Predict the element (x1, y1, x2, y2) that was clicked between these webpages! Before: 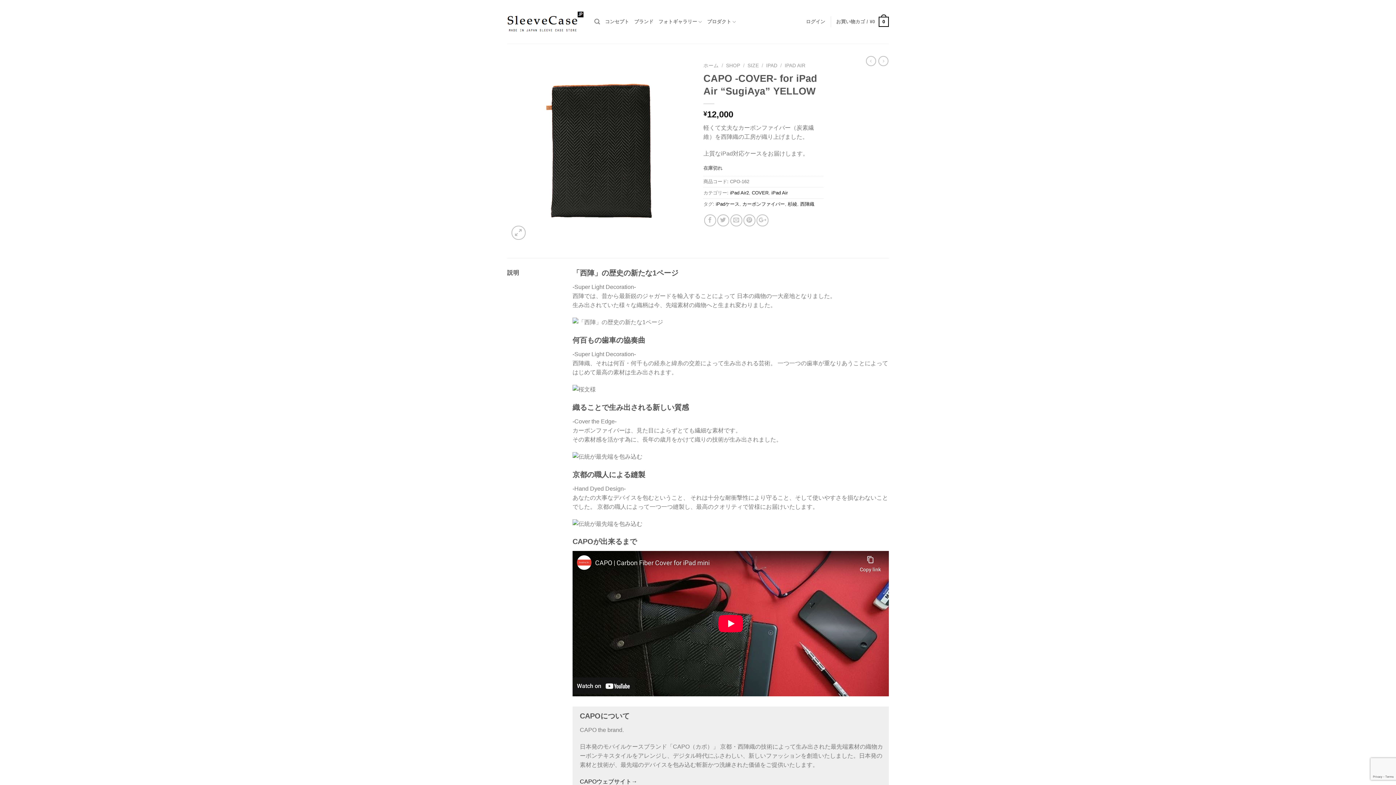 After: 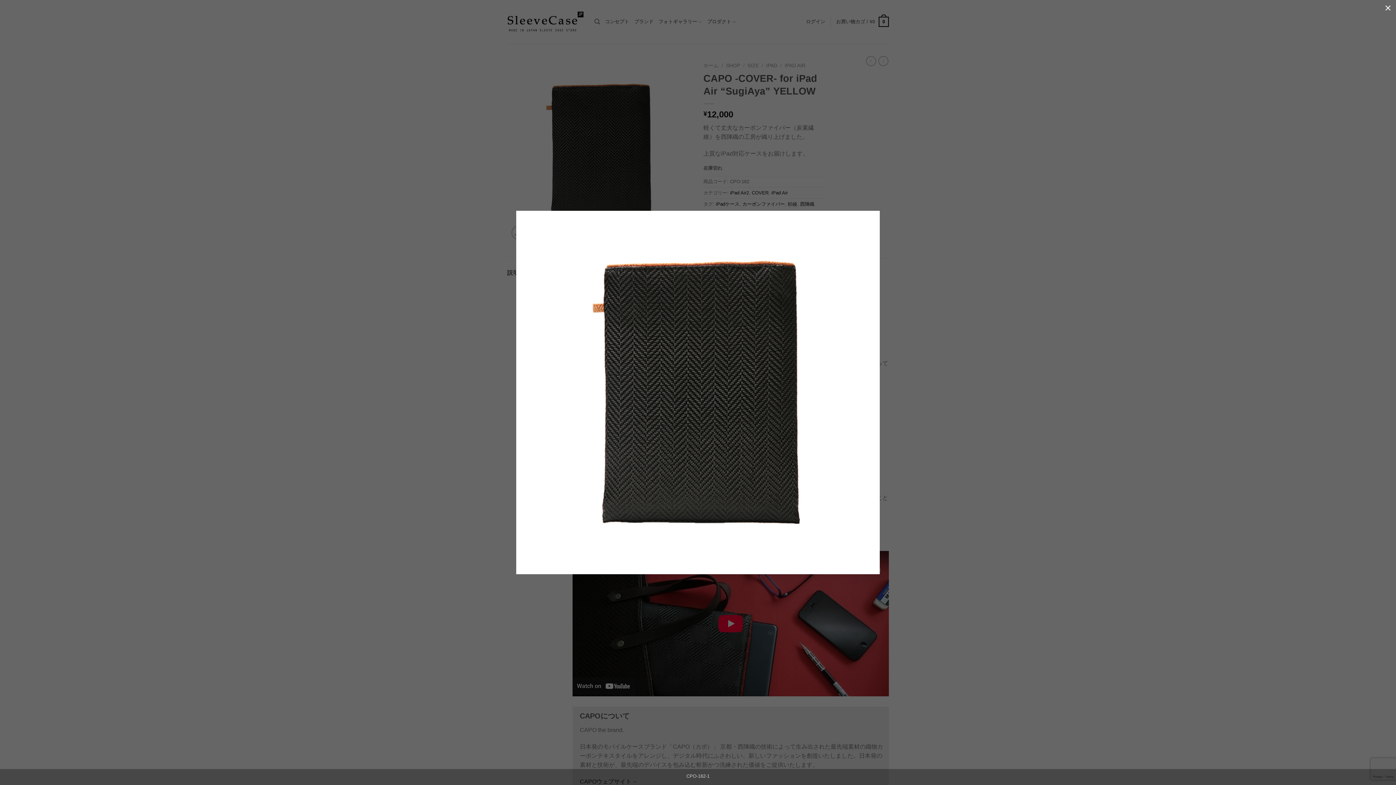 Action: bbox: (507, 147, 692, 153)